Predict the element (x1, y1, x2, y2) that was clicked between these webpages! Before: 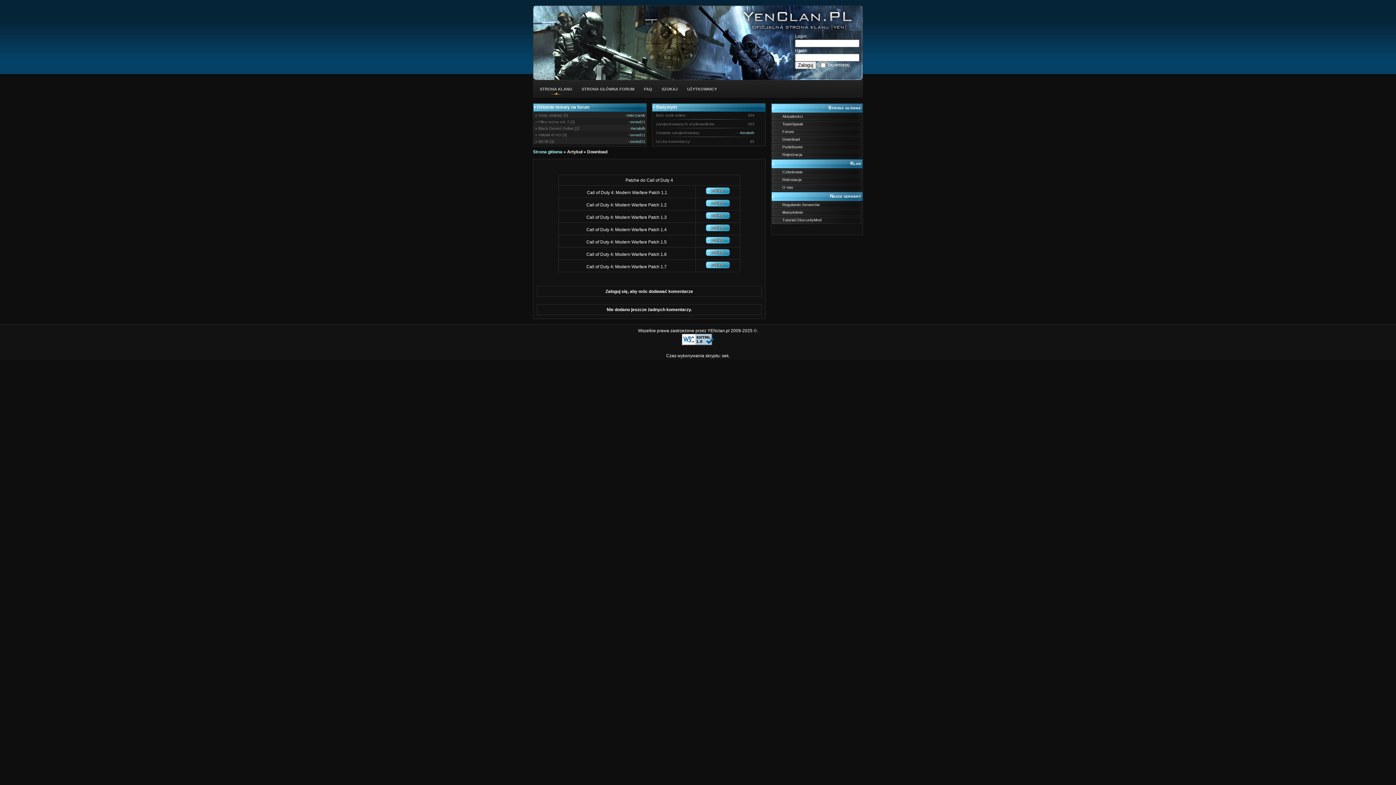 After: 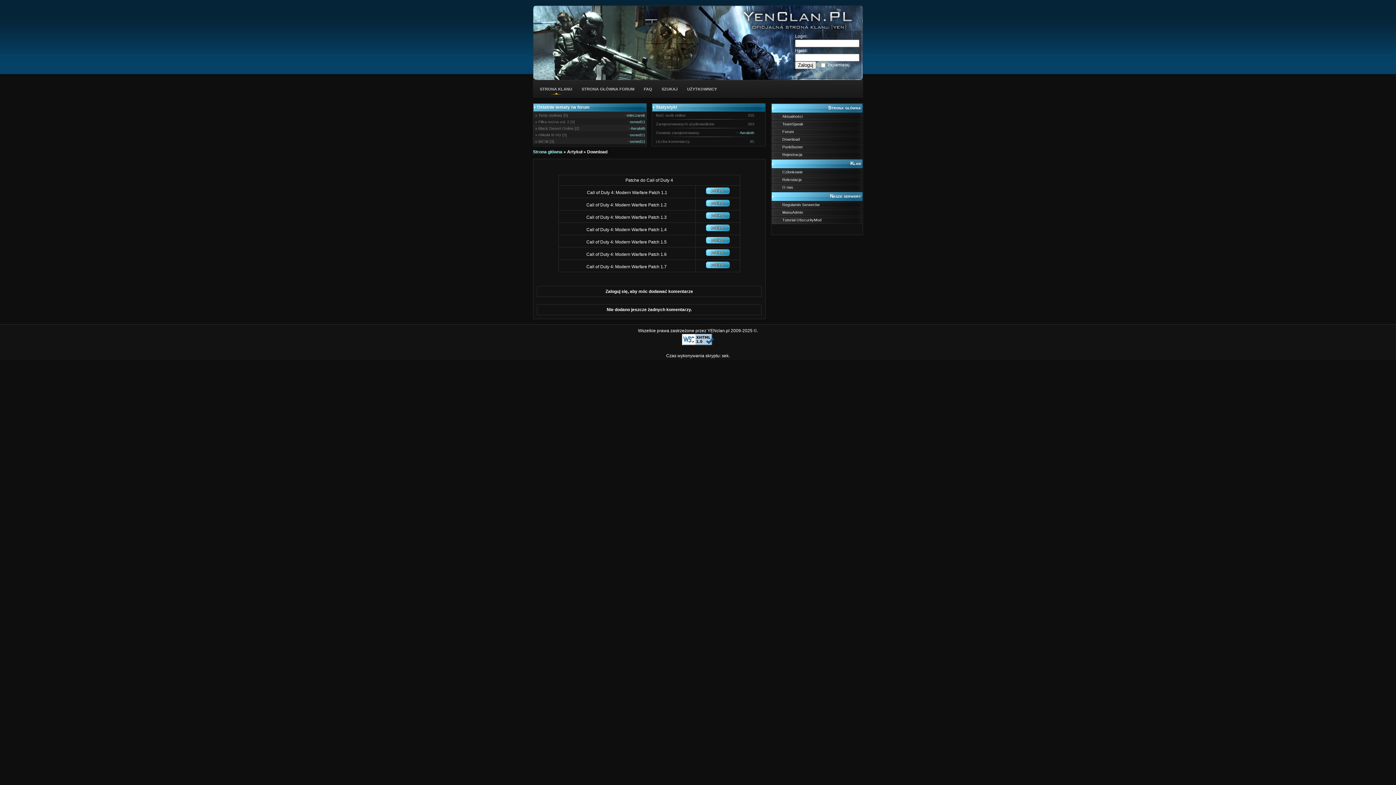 Action: label: Download bbox: (771, 135, 862, 144)